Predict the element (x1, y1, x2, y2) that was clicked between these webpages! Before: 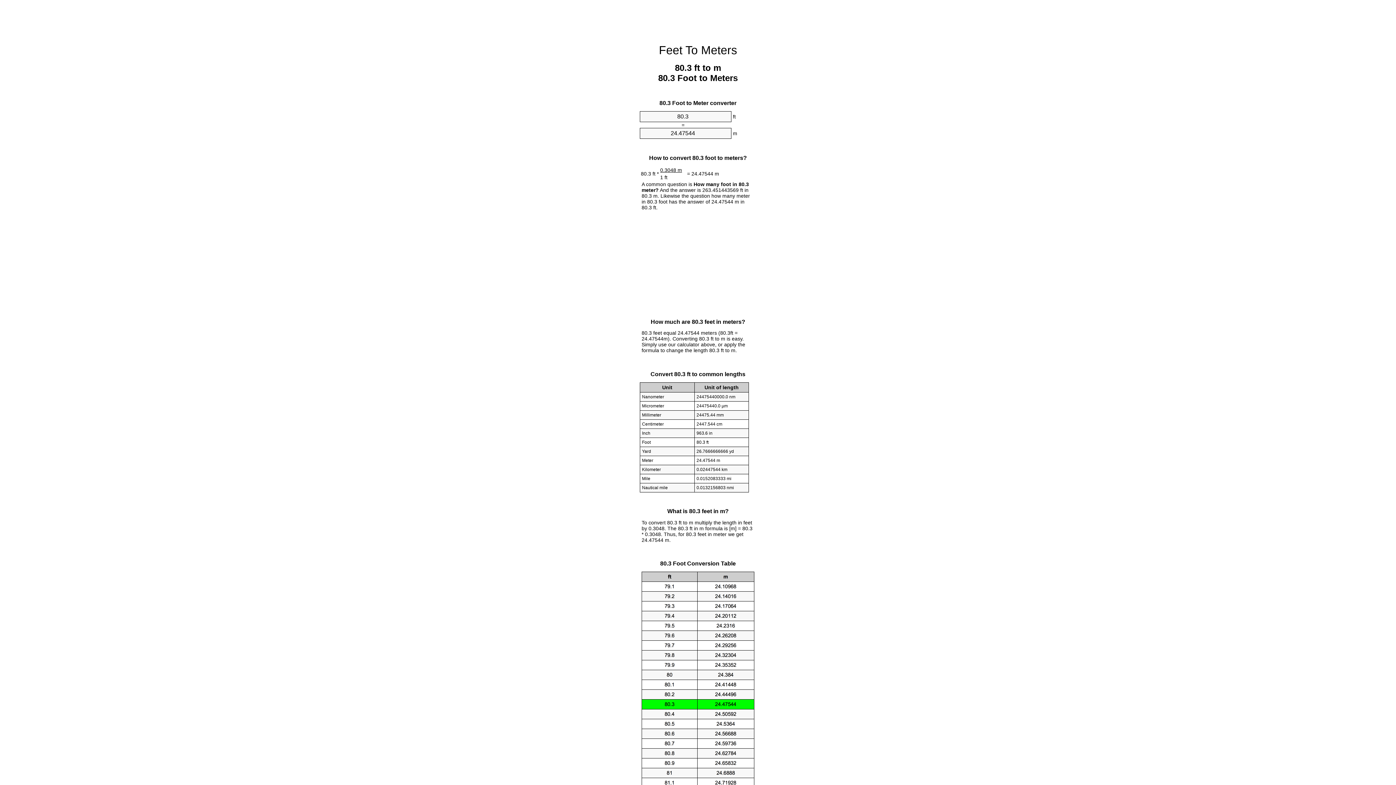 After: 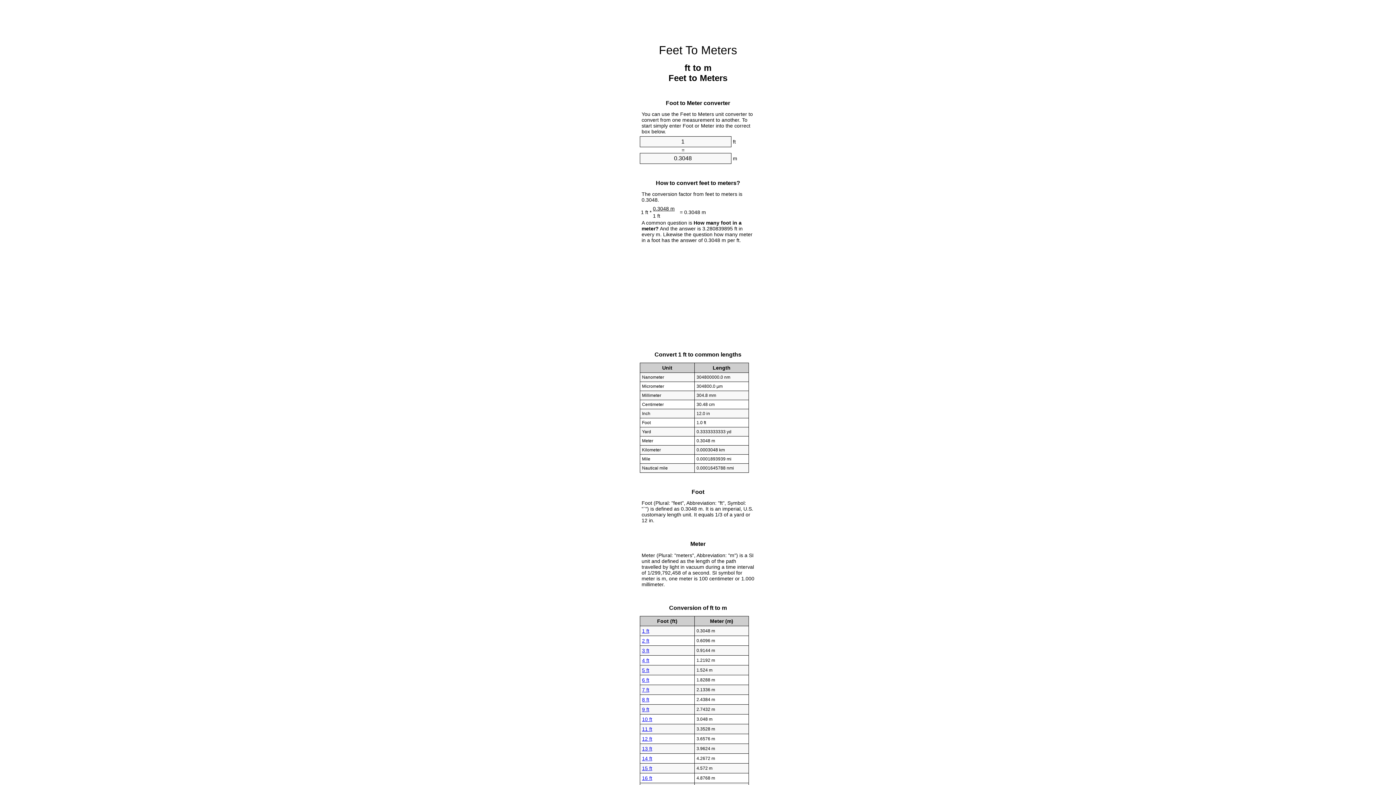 Action: label: Feet To Meters bbox: (659, 43, 737, 56)